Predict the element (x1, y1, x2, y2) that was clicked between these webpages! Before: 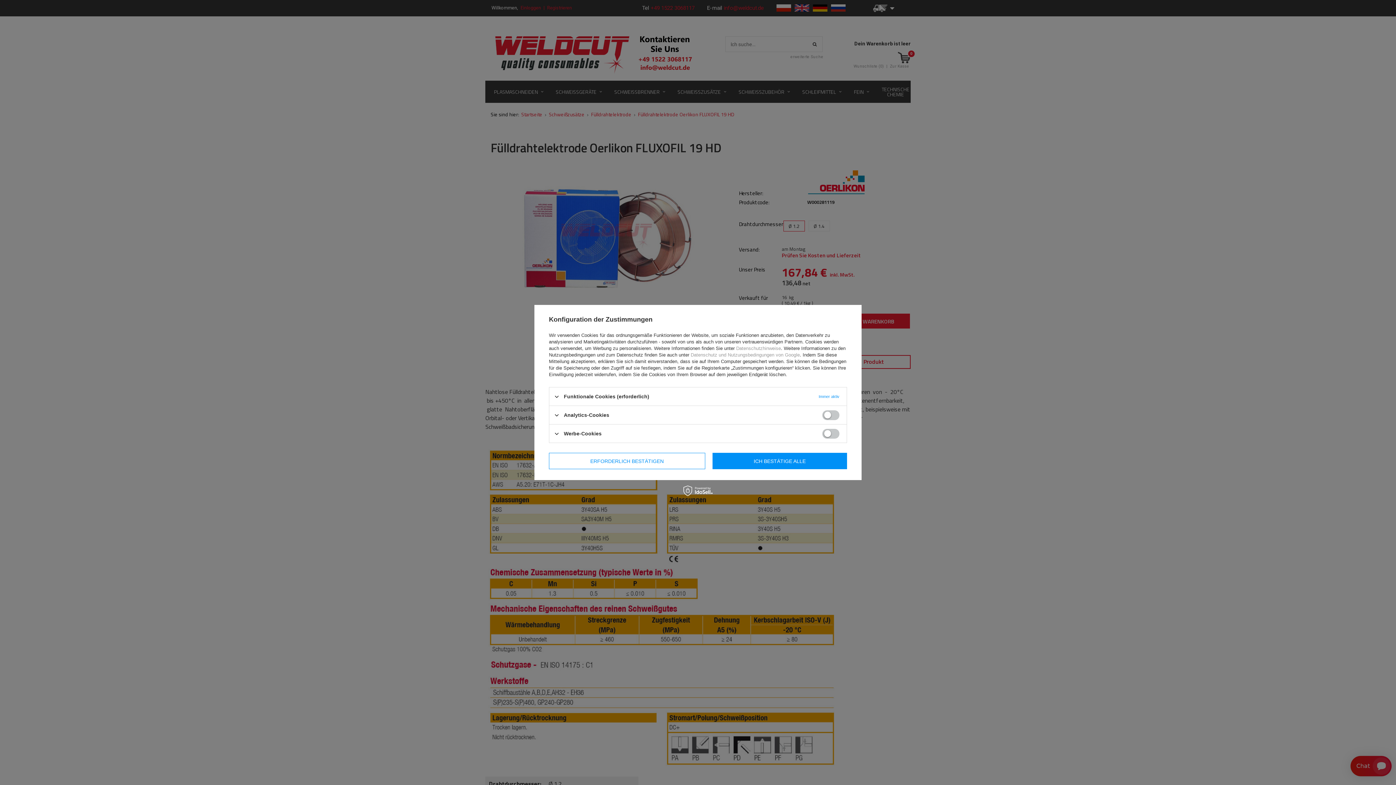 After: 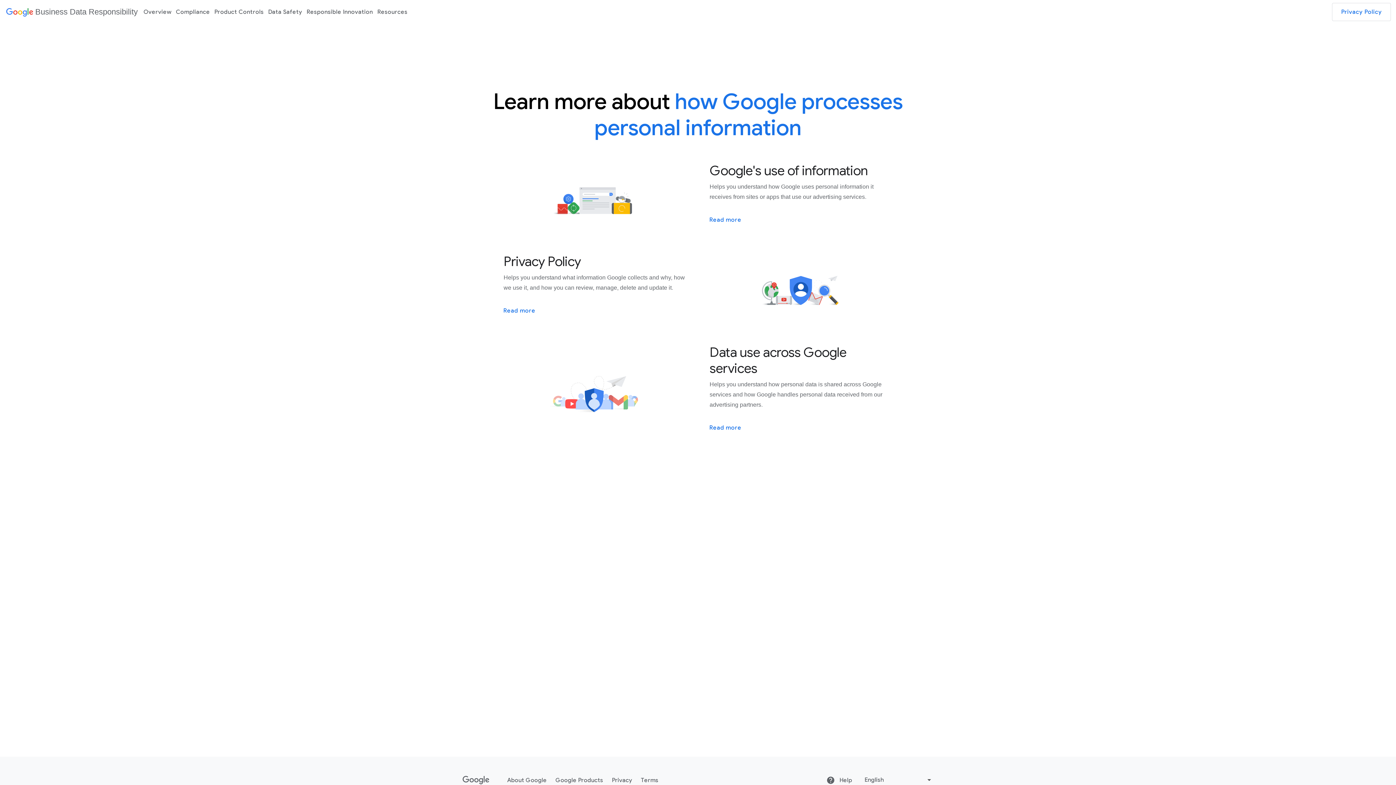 Action: label: Datenschutz und Nutzungsbedingungen von Google bbox: (690, 352, 800, 357)